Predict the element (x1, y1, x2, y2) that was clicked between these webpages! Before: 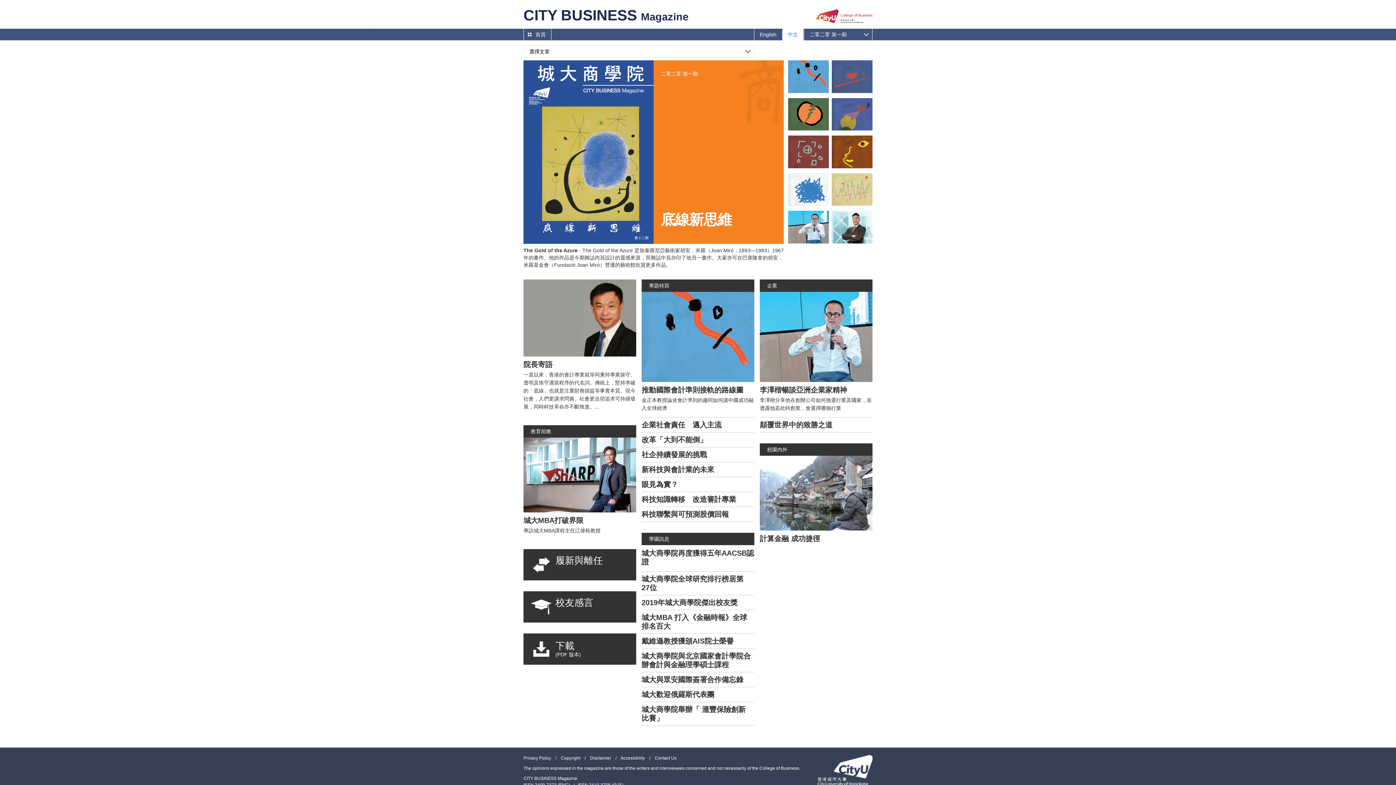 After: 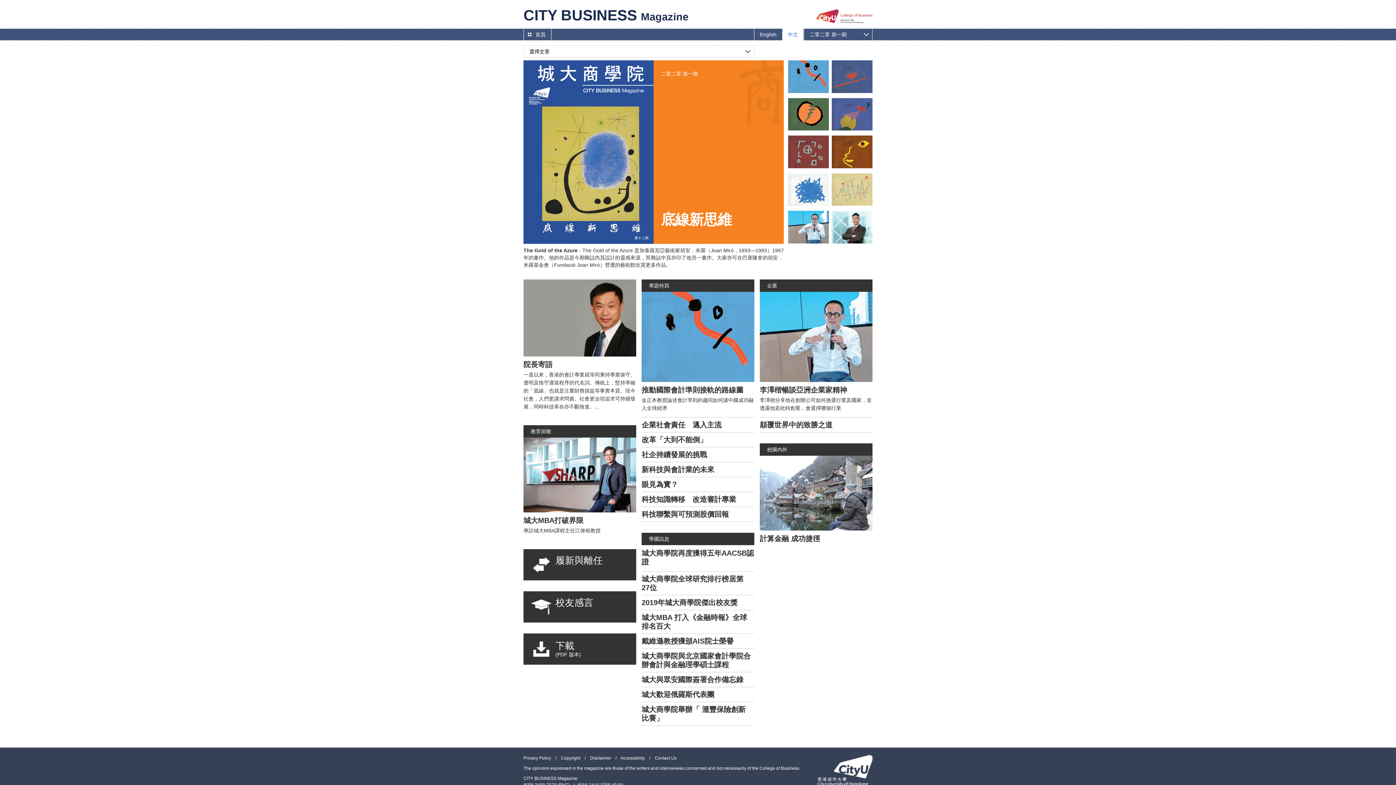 Action: label: 戴維遜教授獲頒AIS院士榮譽 bbox: (641, 634, 750, 648)